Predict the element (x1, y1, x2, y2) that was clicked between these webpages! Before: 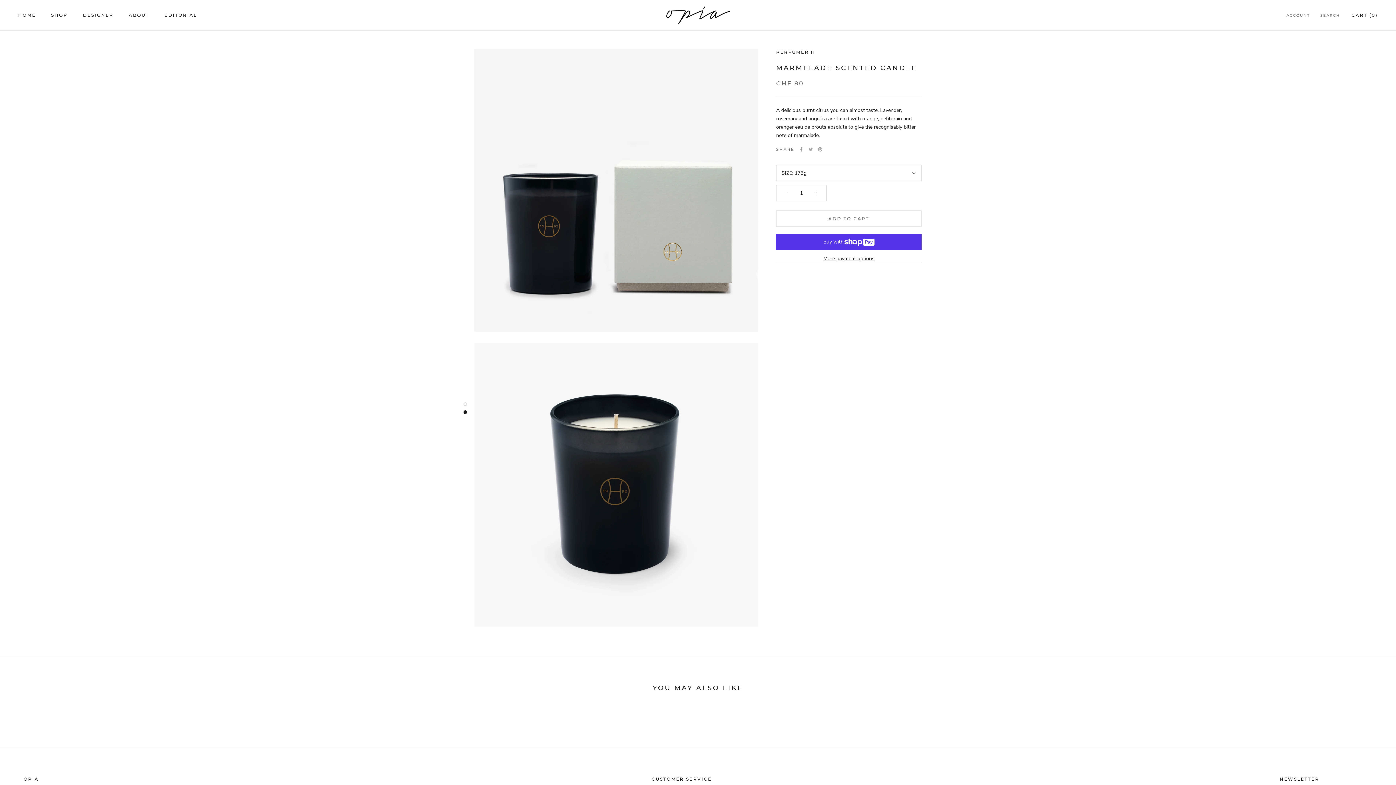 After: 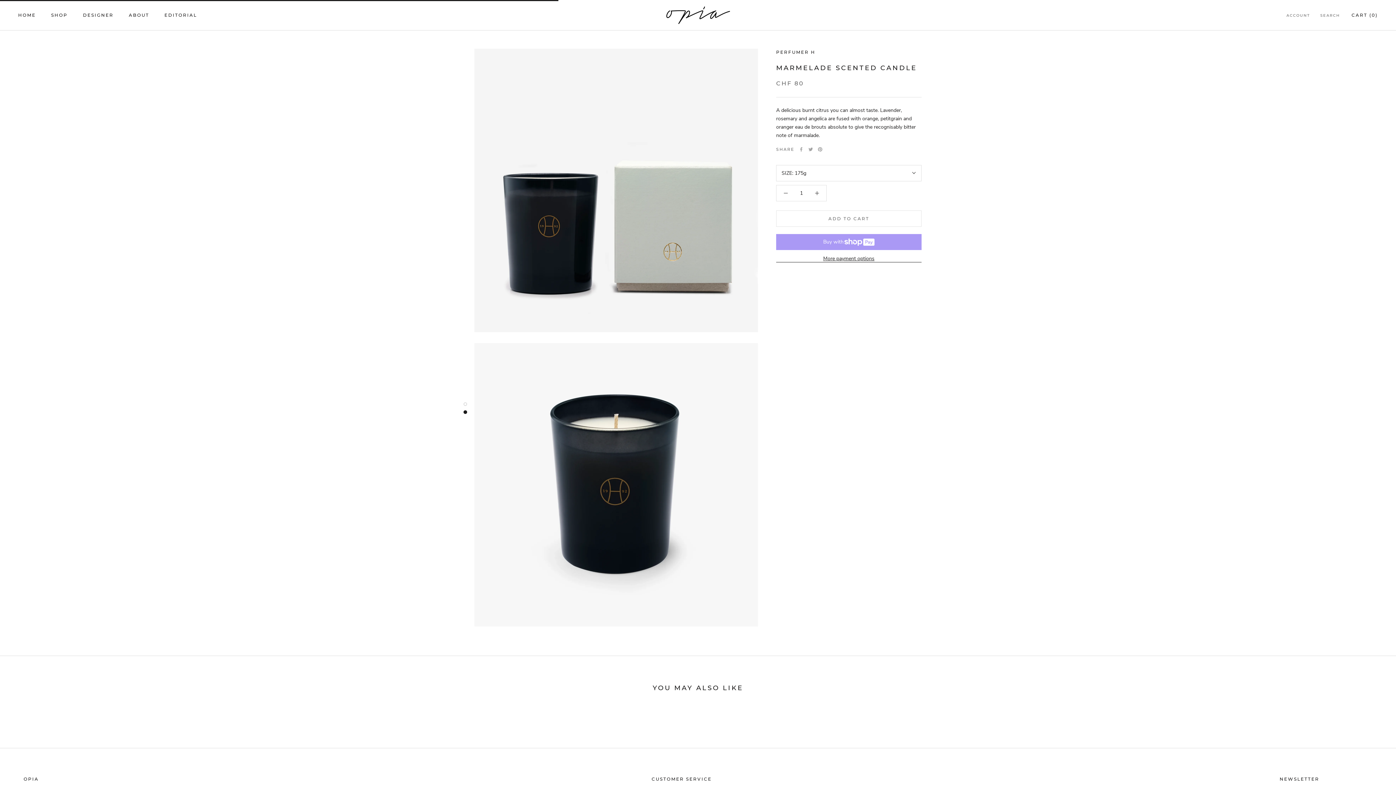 Action: bbox: (776, 210, 921, 226) label: ADD TO CART